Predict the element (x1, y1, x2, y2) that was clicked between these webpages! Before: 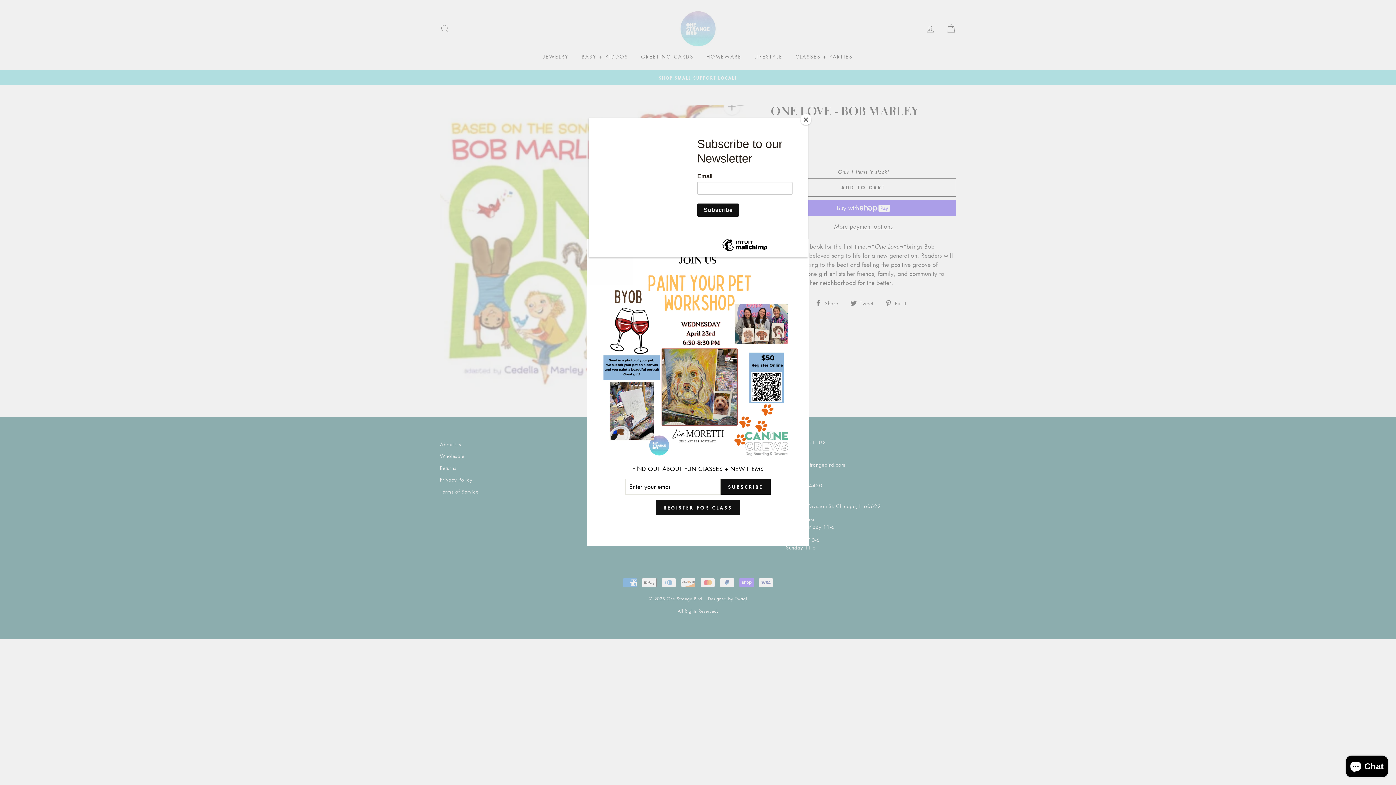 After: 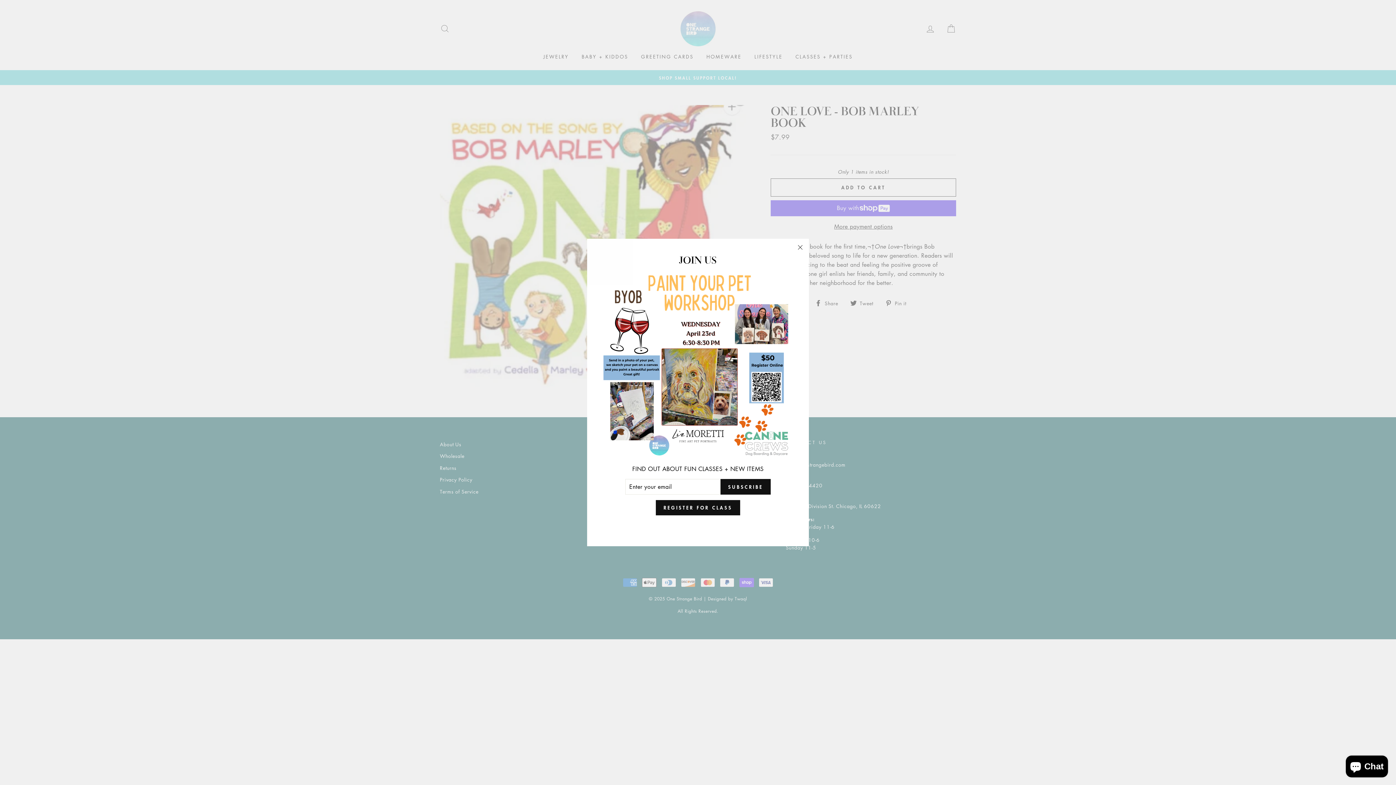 Action: label: Close bbox: (800, 114, 811, 125)